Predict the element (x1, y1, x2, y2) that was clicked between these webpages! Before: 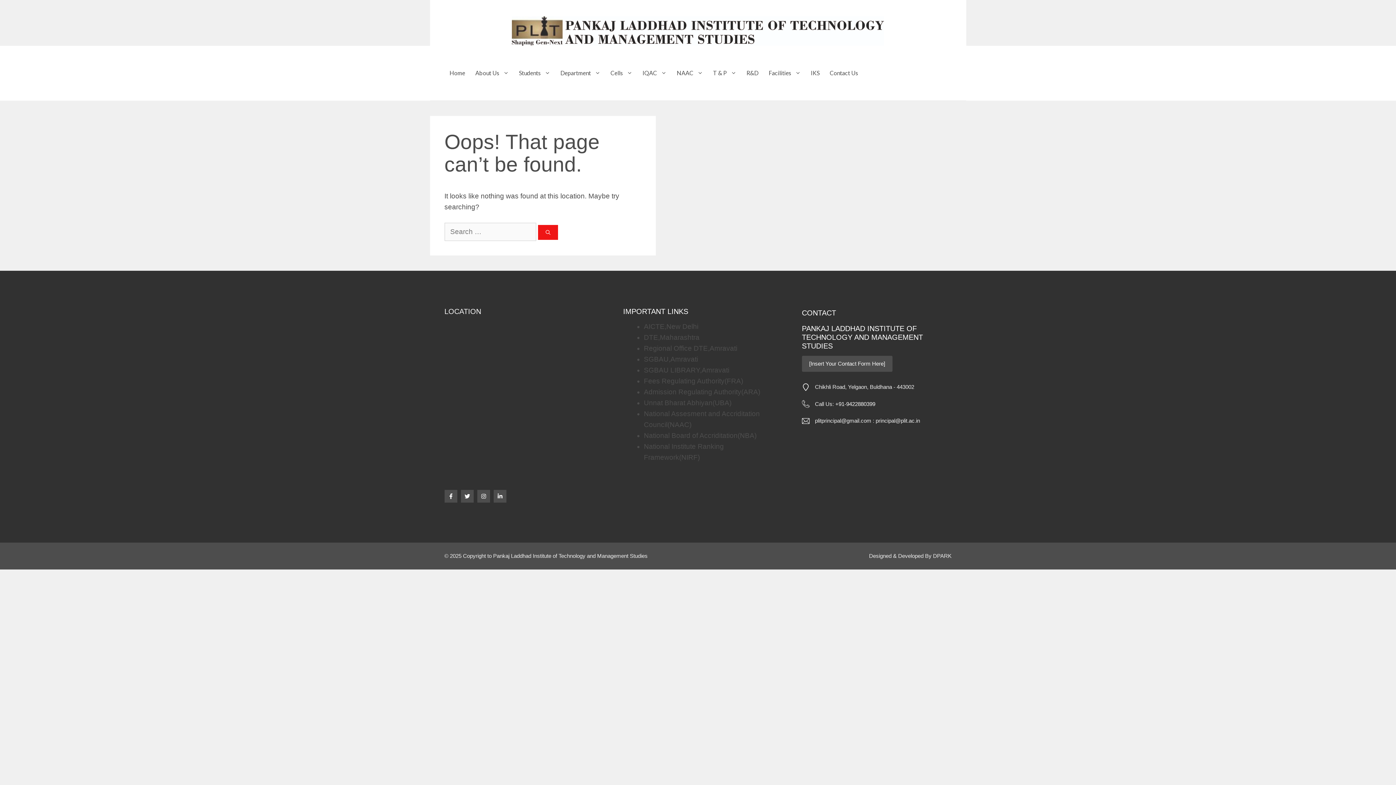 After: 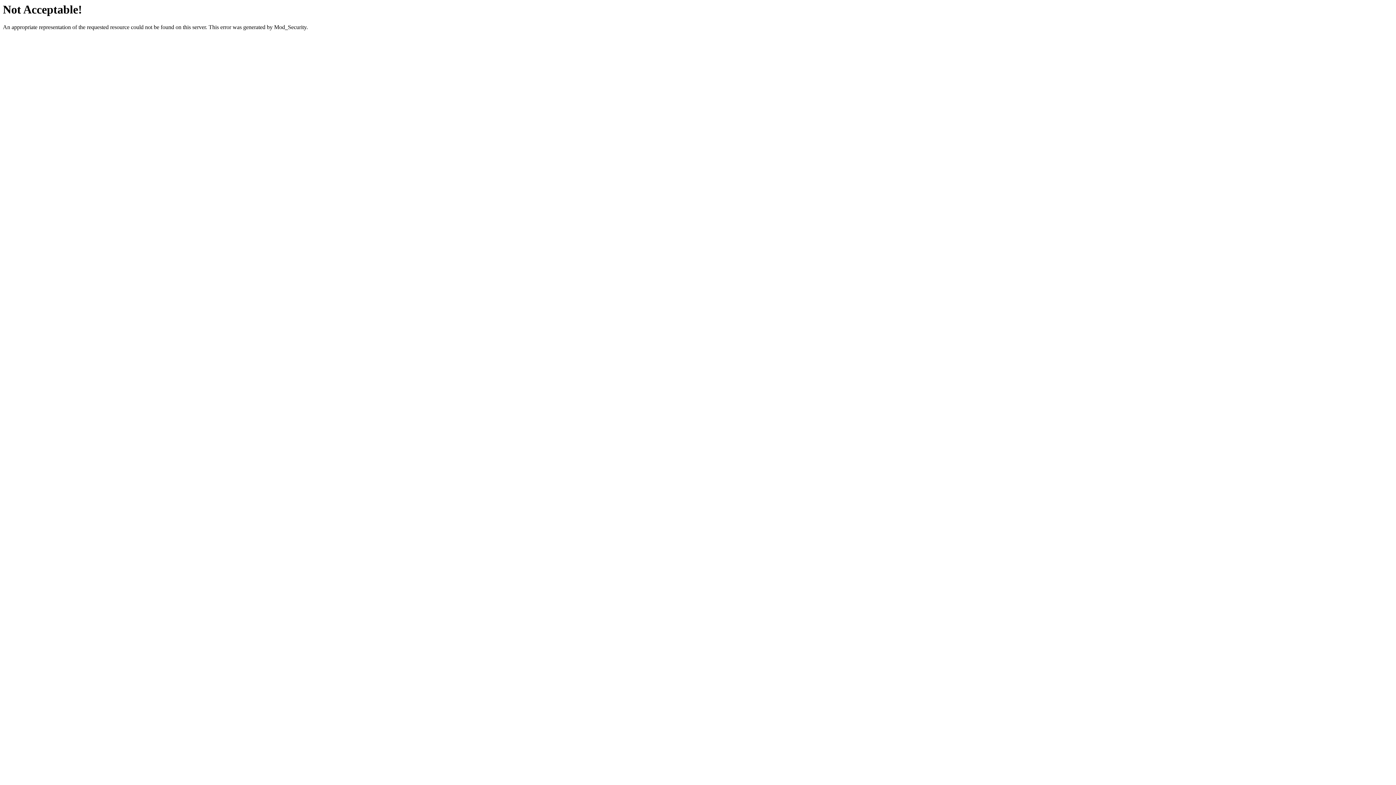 Action: label: SGBAU LIBRARY,Amravati bbox: (644, 366, 729, 374)